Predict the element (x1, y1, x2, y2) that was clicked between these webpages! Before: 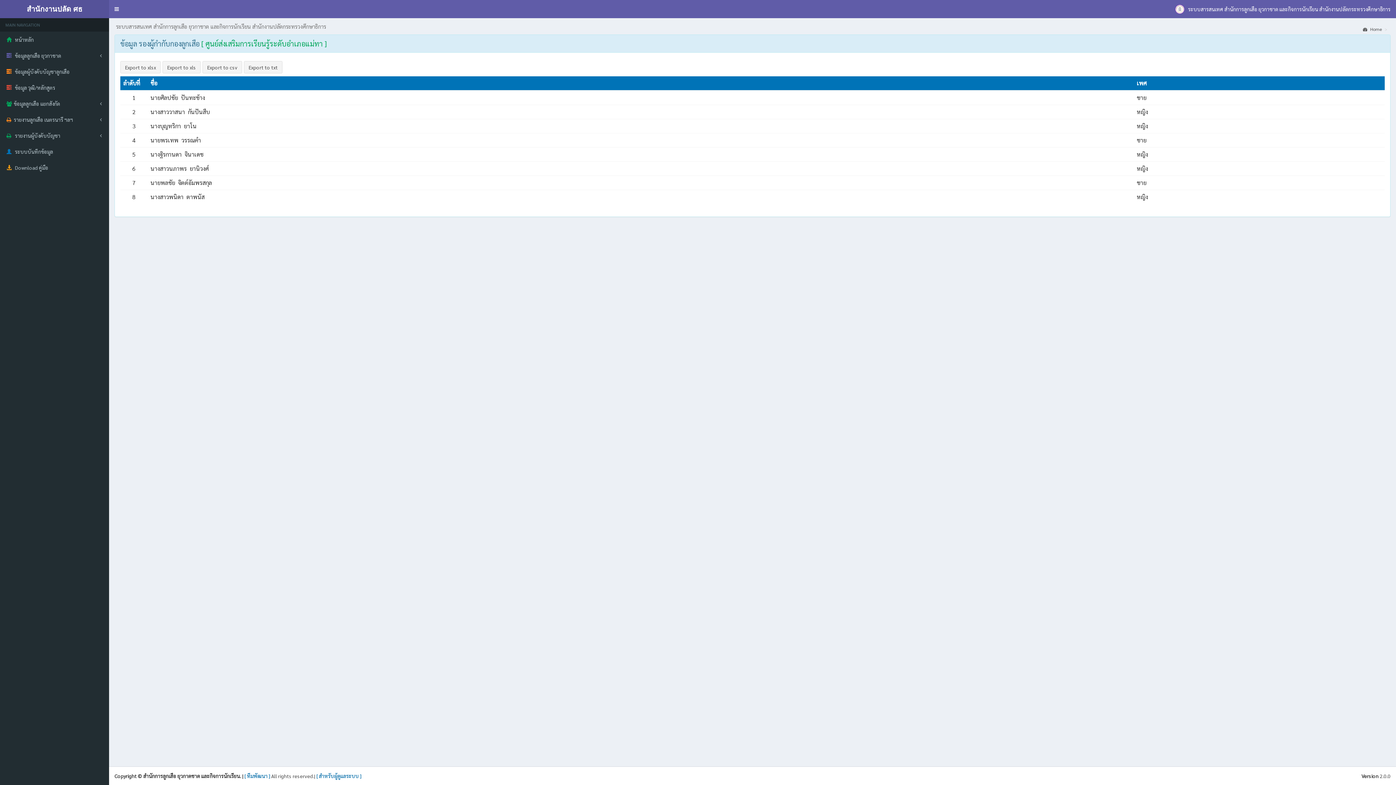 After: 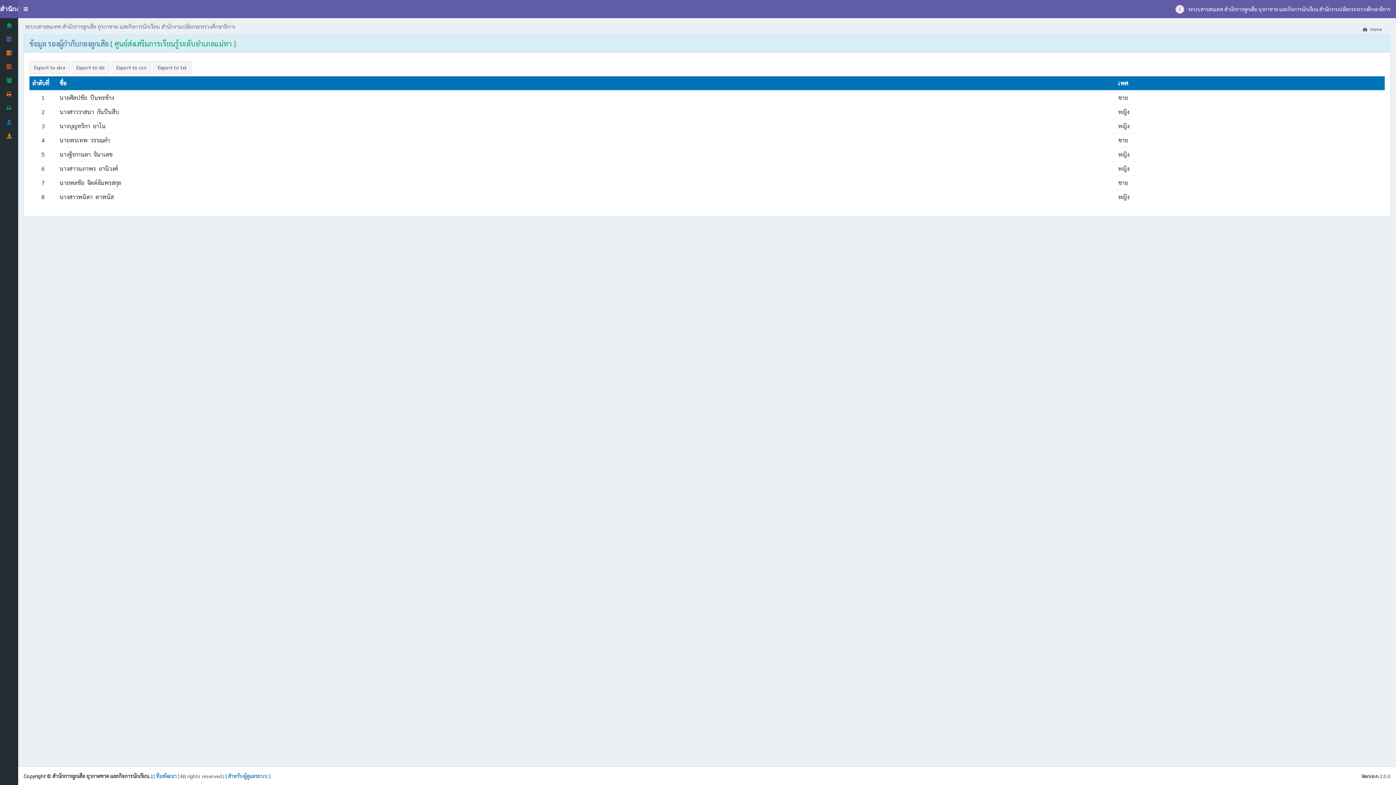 Action: label: Toggle navigation bbox: (109, 0, 124, 18)